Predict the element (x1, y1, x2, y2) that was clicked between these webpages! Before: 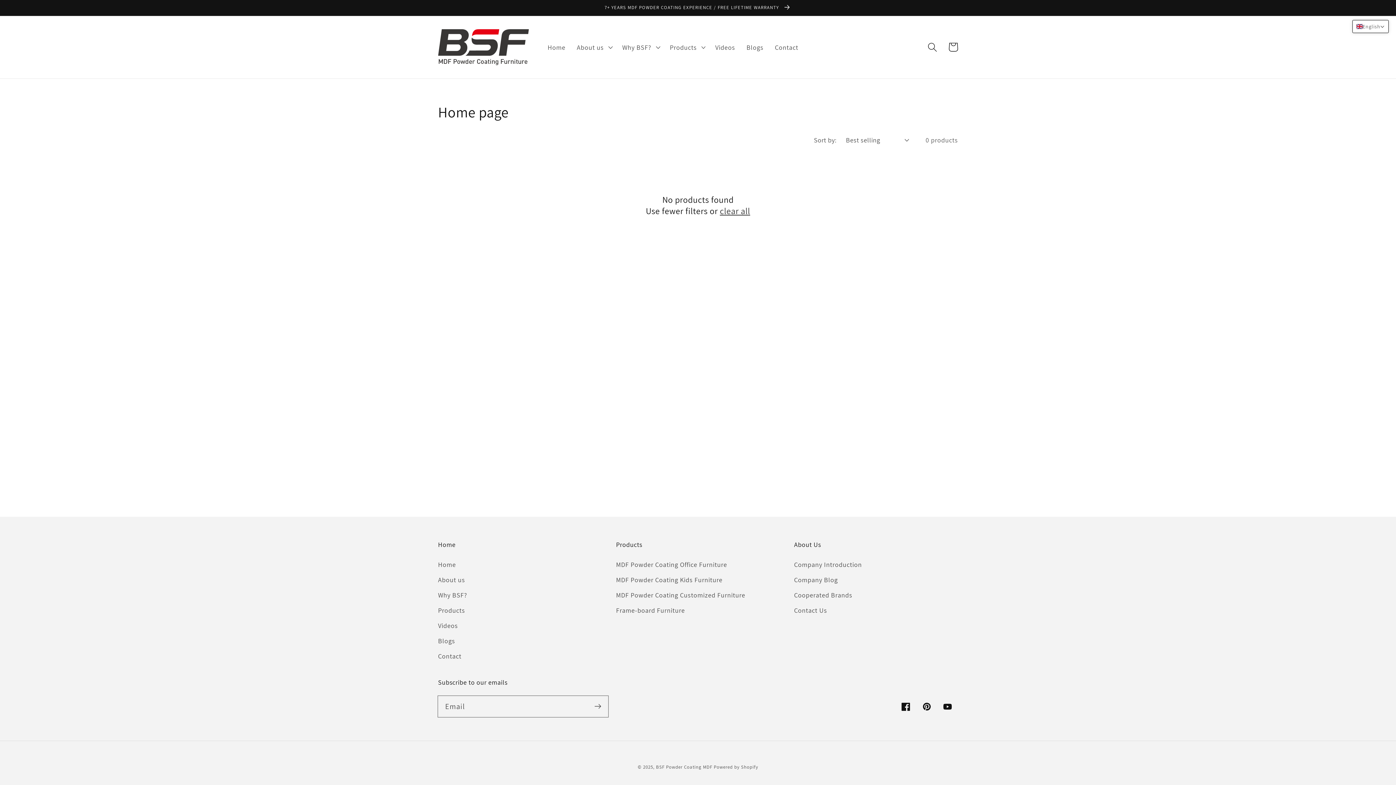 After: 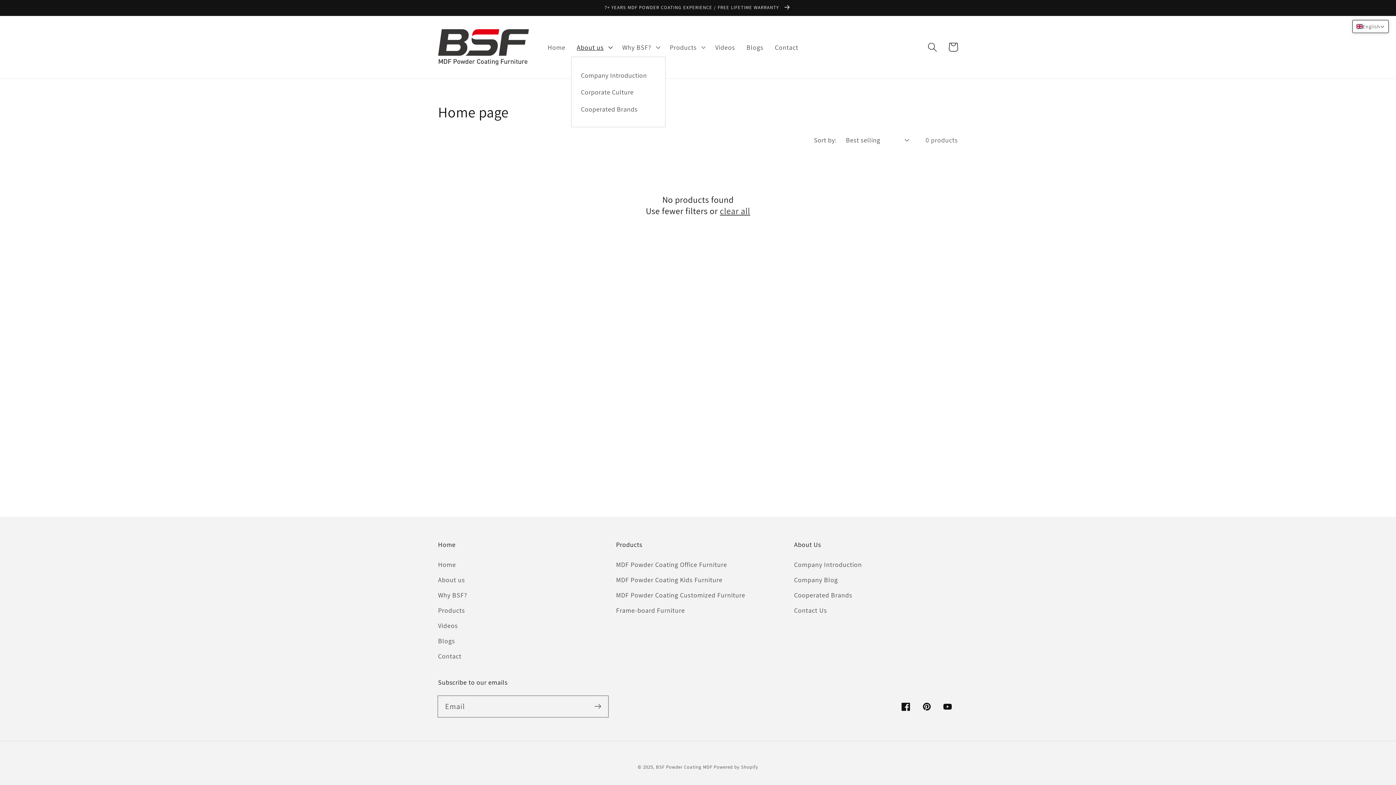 Action: bbox: (571, 37, 616, 56) label: About us